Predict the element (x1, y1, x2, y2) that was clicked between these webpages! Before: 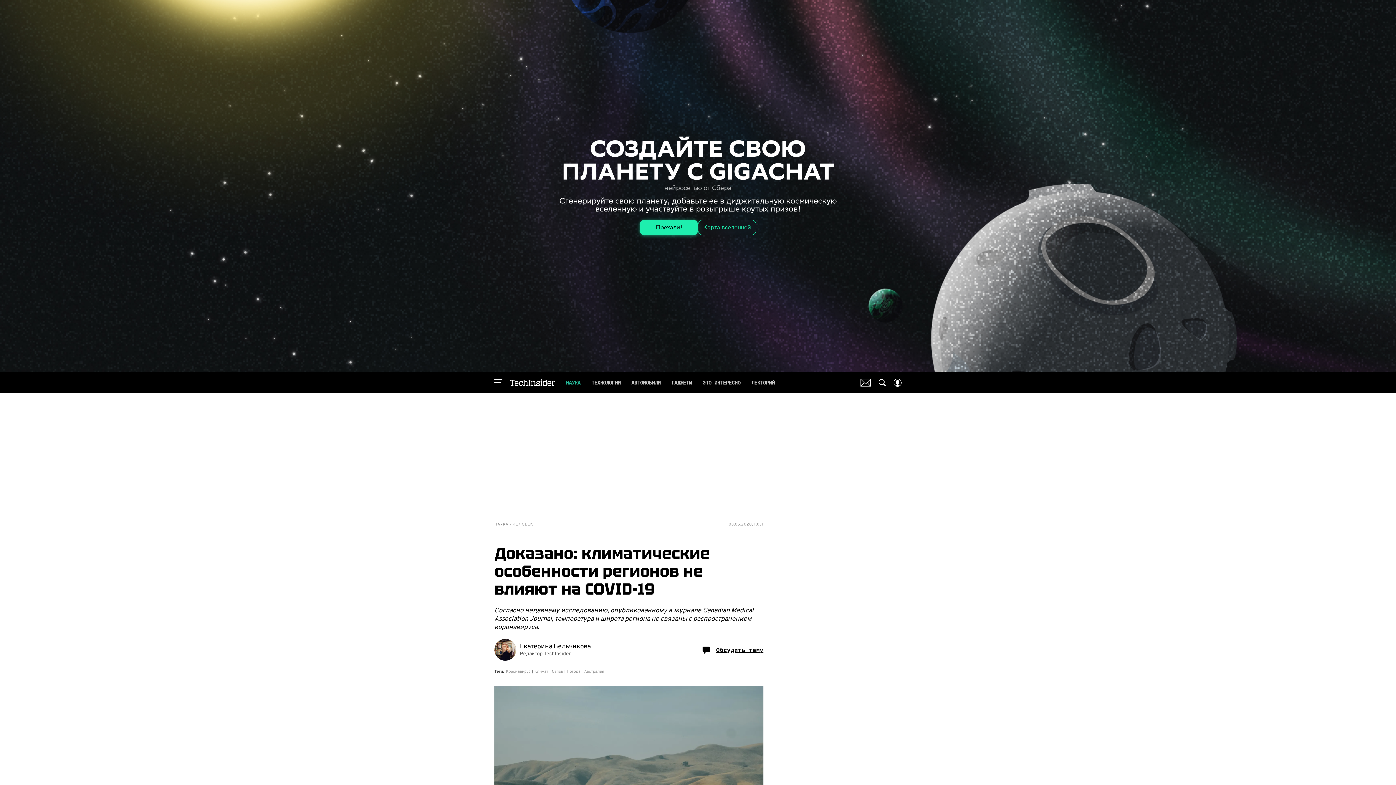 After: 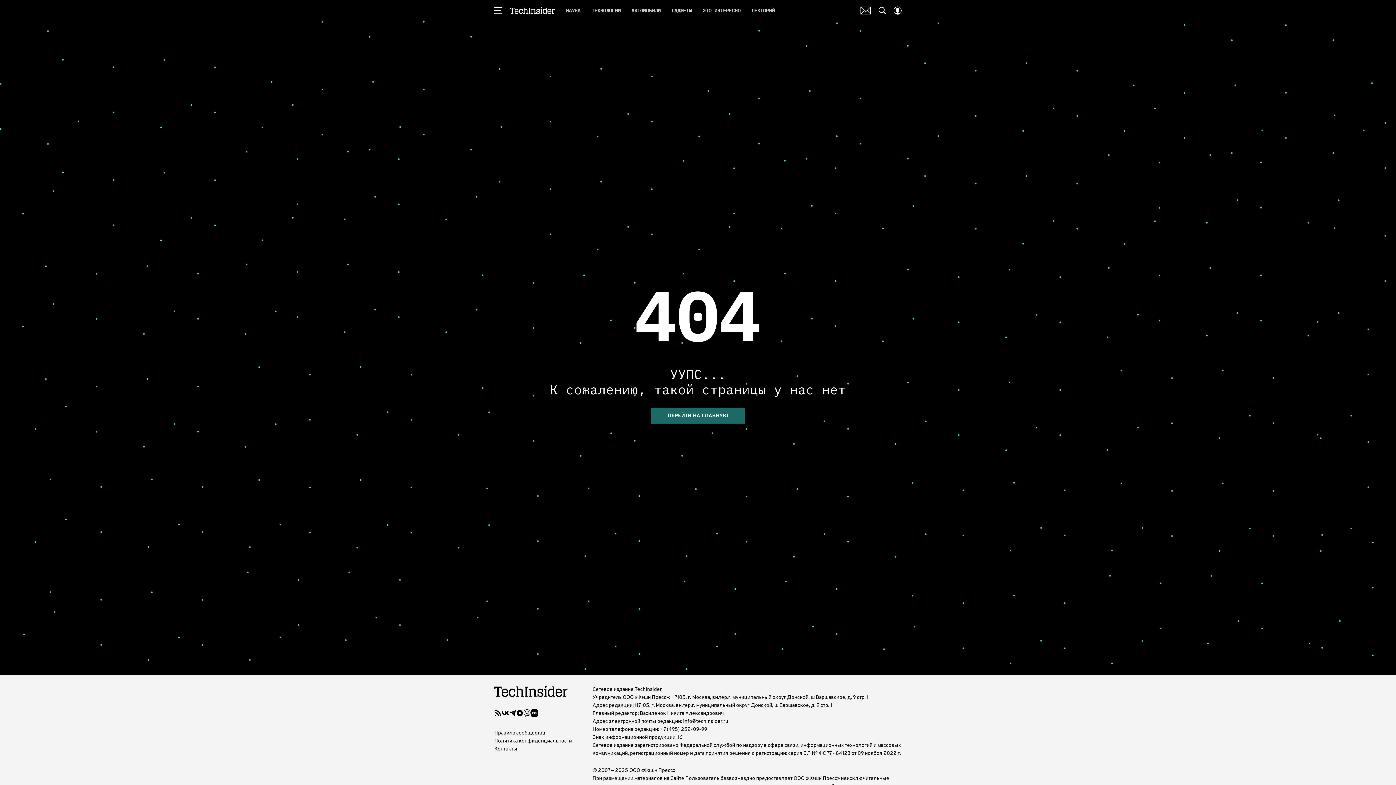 Action: label: Погода bbox: (566, 668, 580, 675)